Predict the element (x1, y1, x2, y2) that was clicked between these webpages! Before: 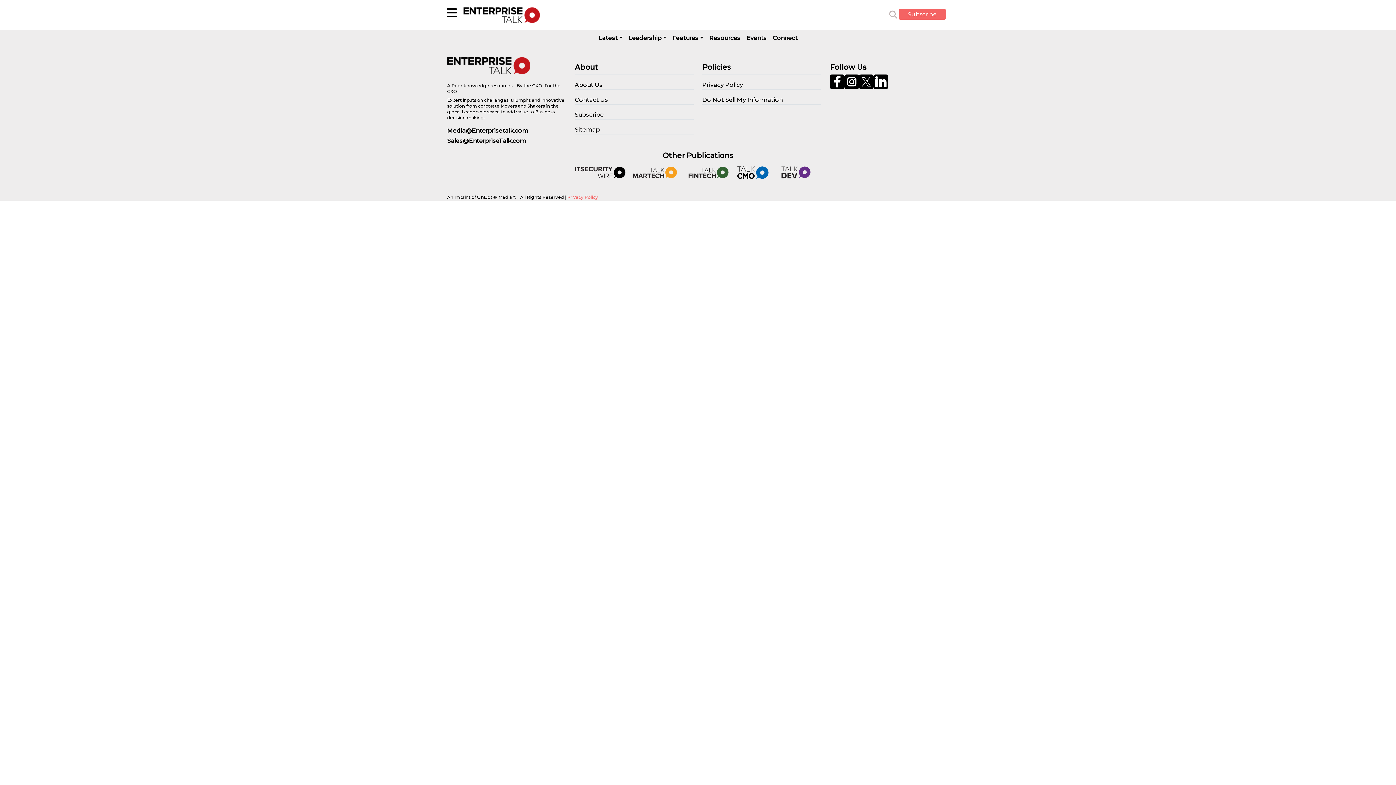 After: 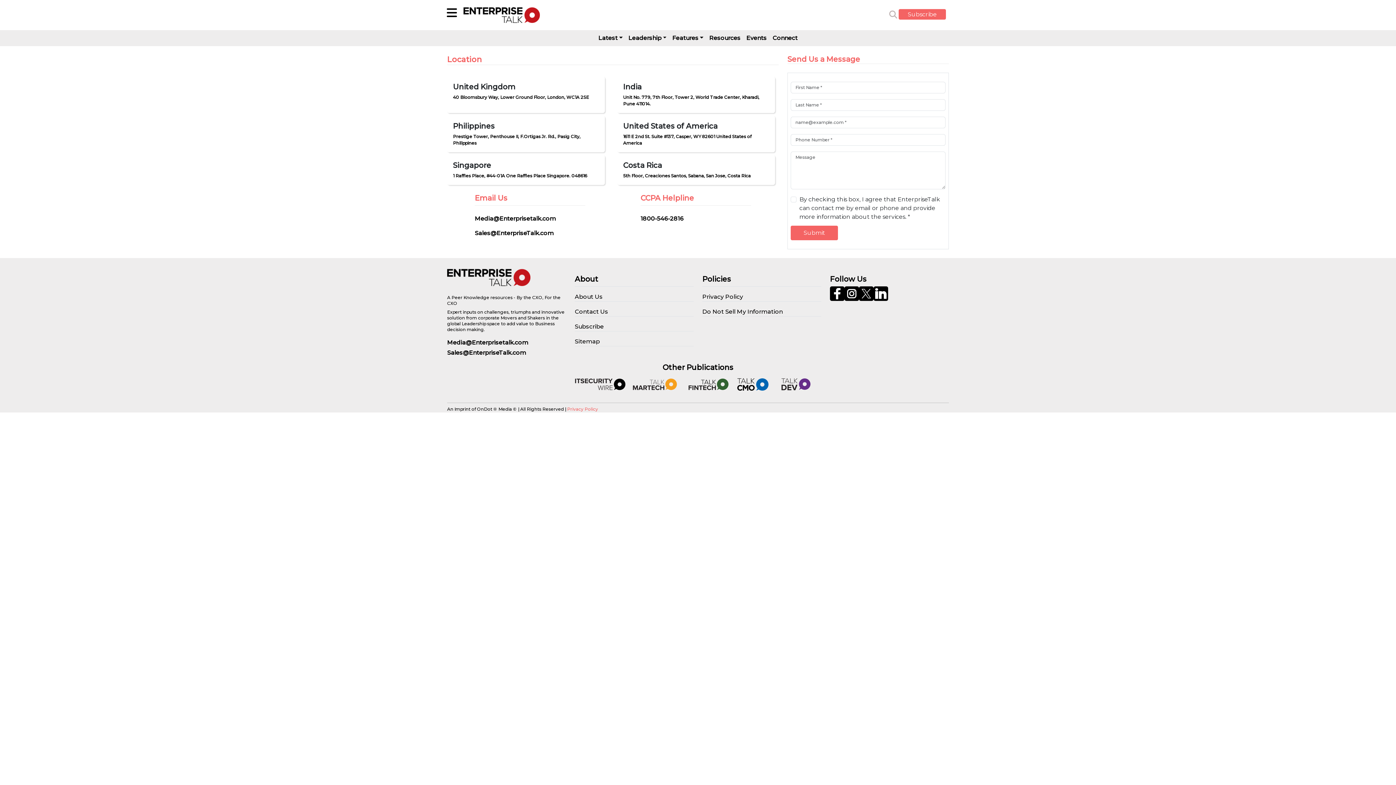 Action: label: Connect bbox: (769, 33, 800, 42)